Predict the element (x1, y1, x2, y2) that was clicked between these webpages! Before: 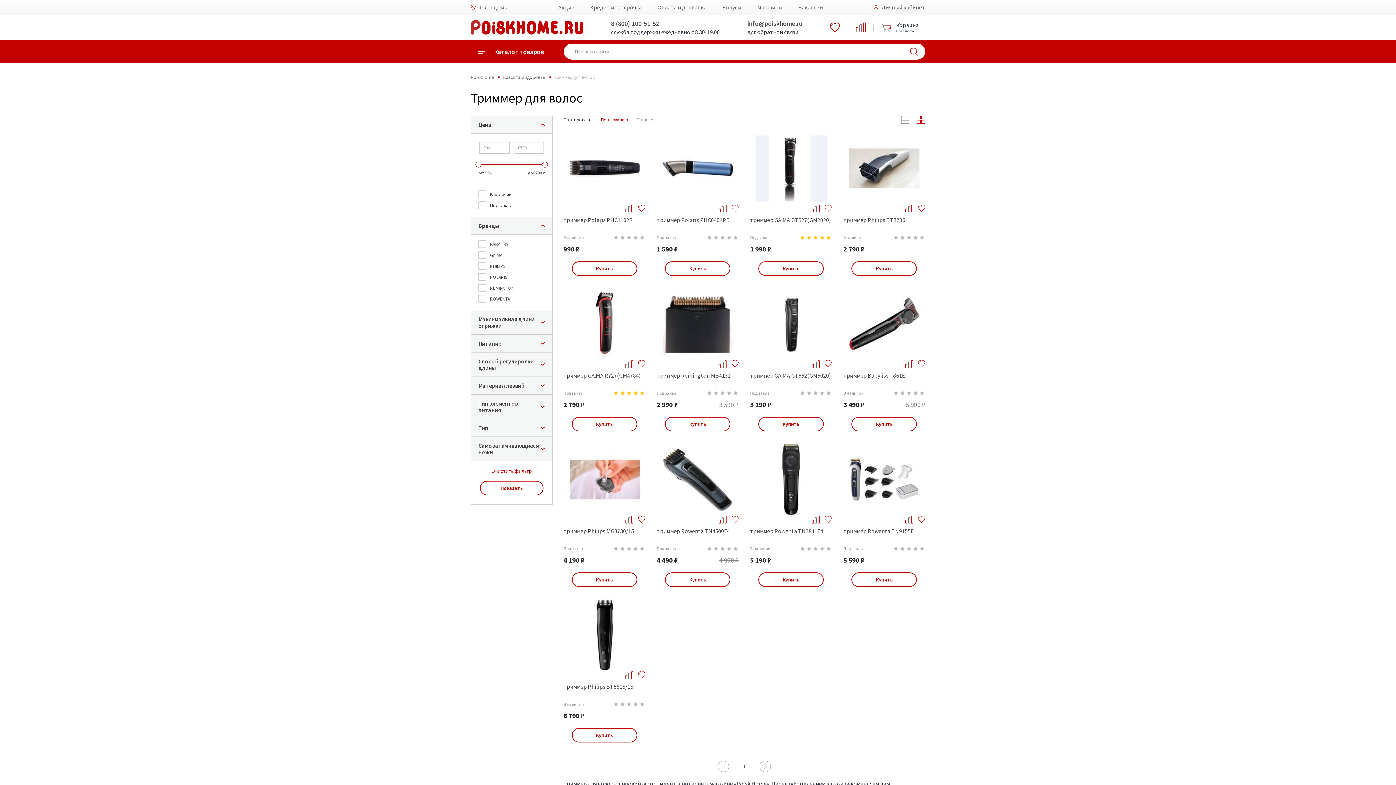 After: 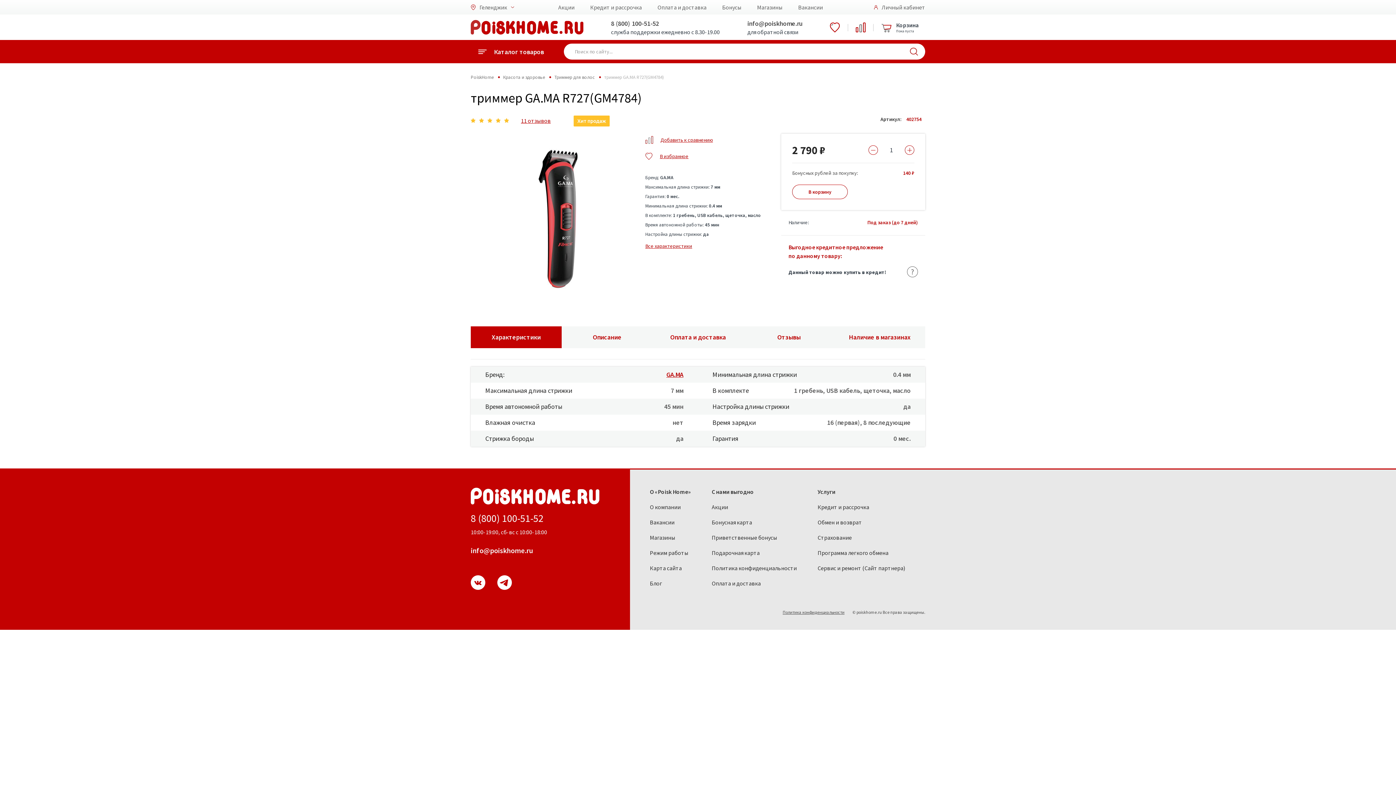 Action: bbox: (563, 372, 645, 386) label: триммер GA.MA R727(GM4784)